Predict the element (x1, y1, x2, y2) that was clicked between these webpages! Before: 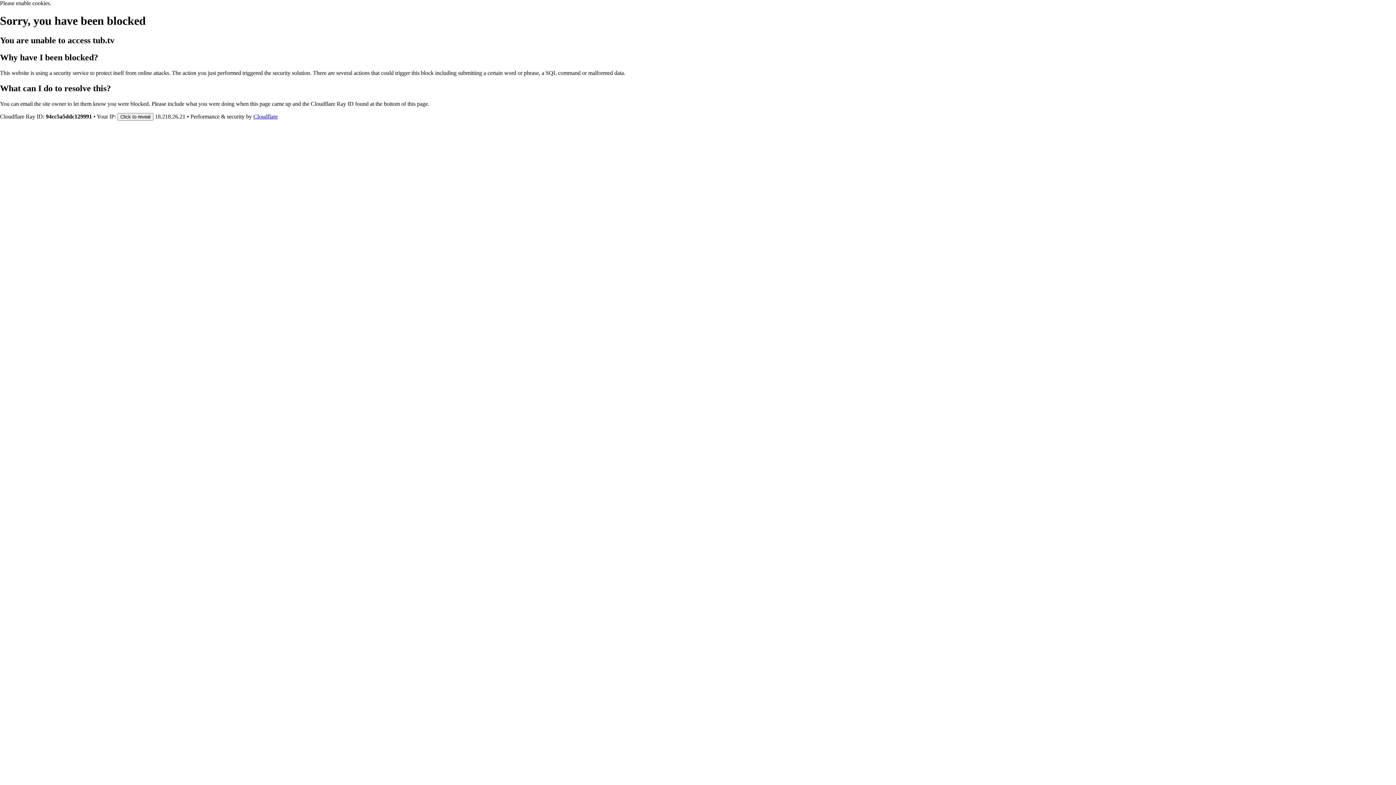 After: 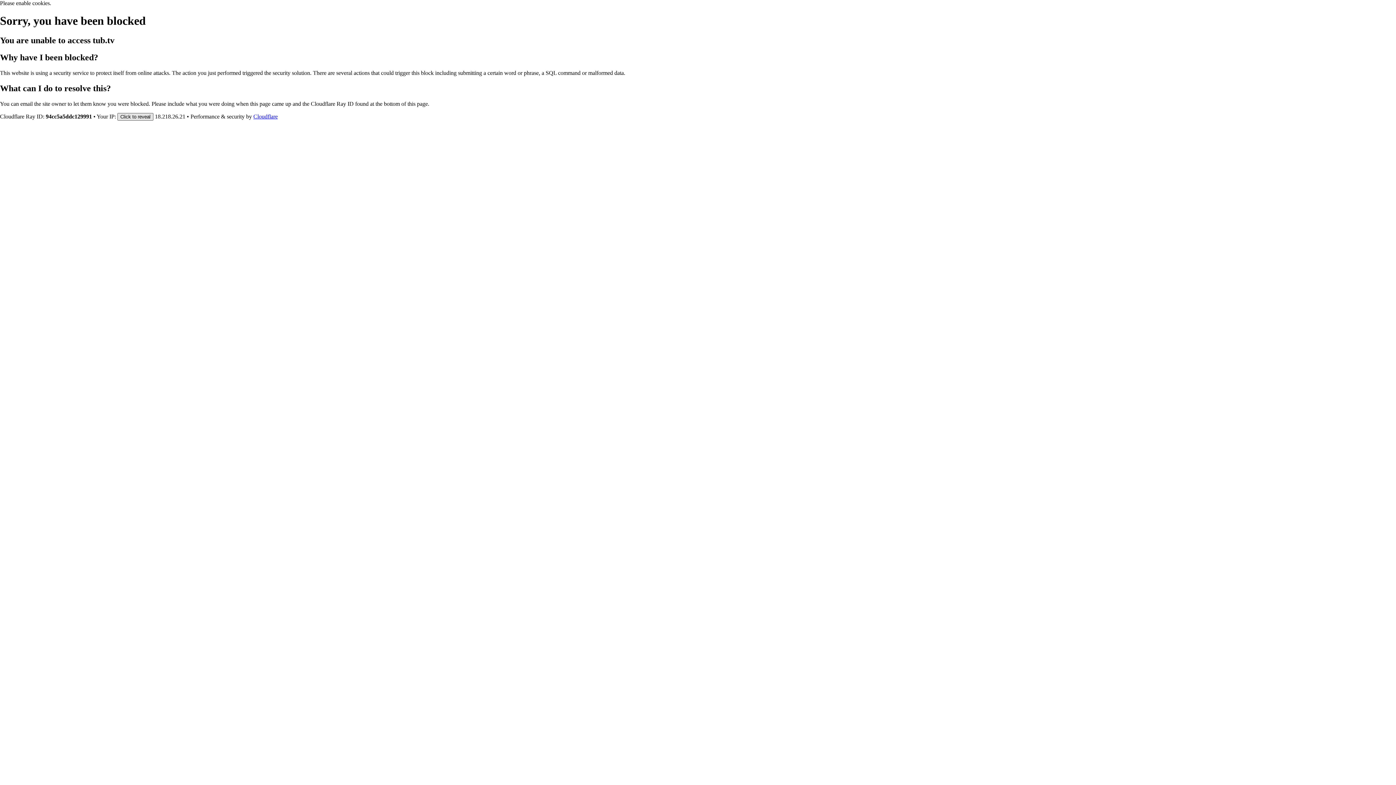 Action: label: Click to reveal bbox: (117, 112, 153, 120)